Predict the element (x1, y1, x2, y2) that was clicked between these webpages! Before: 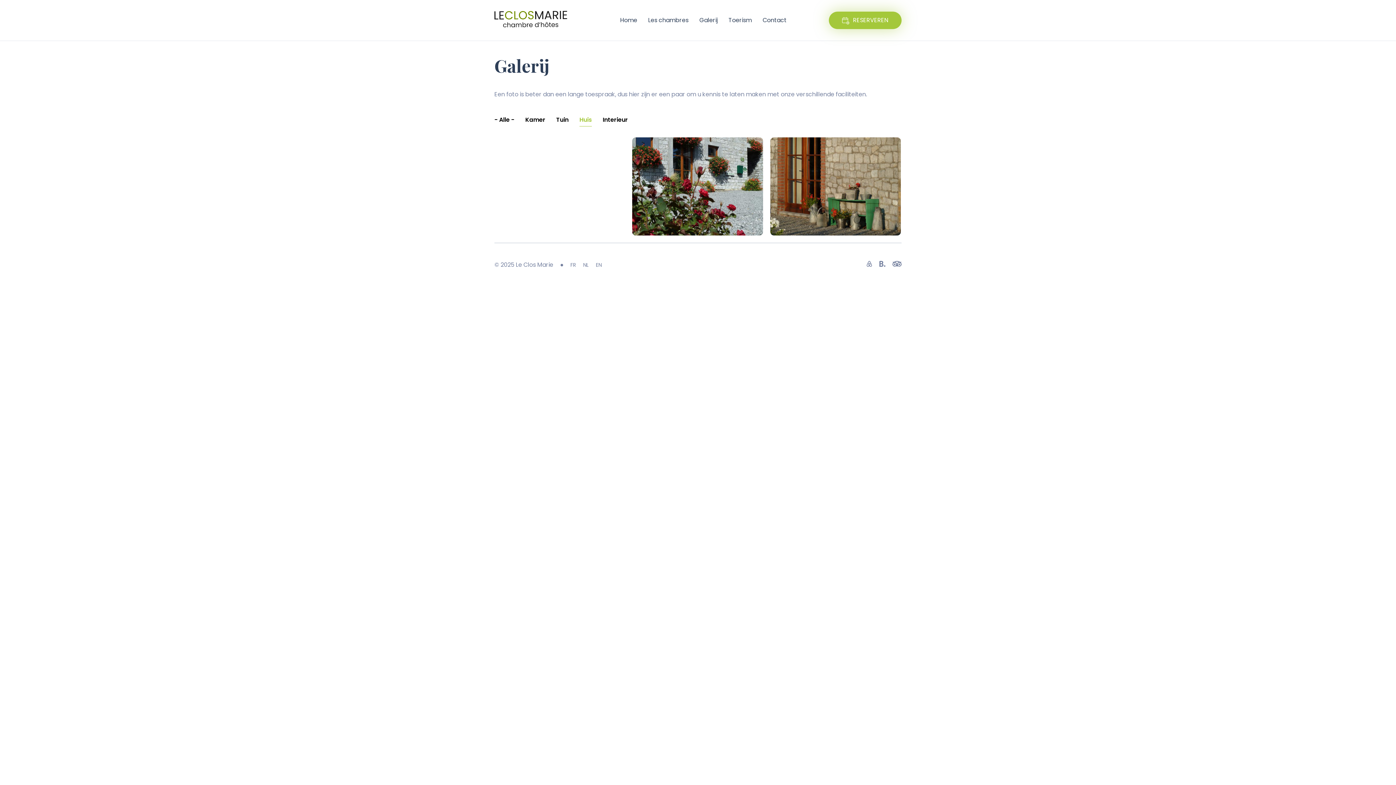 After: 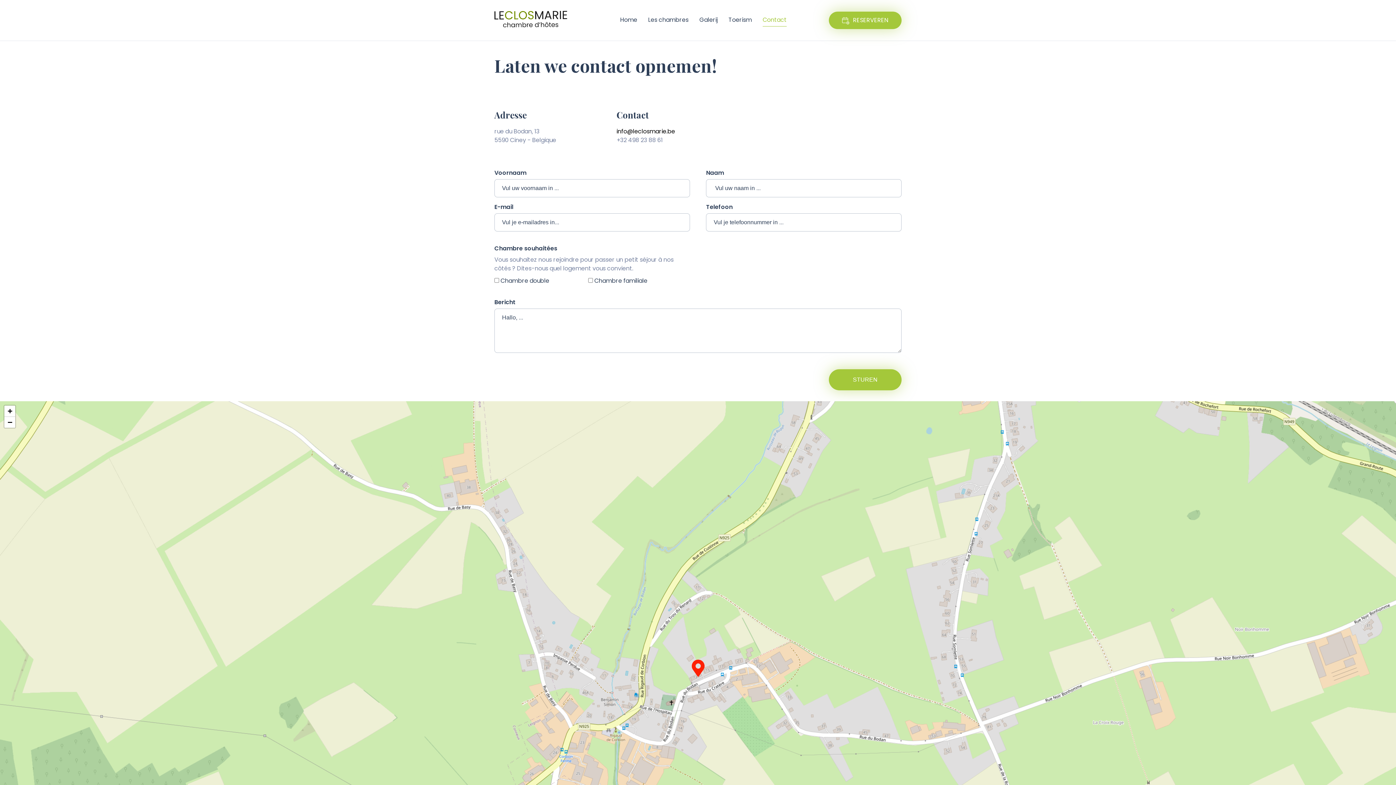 Action: label: Contact bbox: (762, 14, 786, 26)